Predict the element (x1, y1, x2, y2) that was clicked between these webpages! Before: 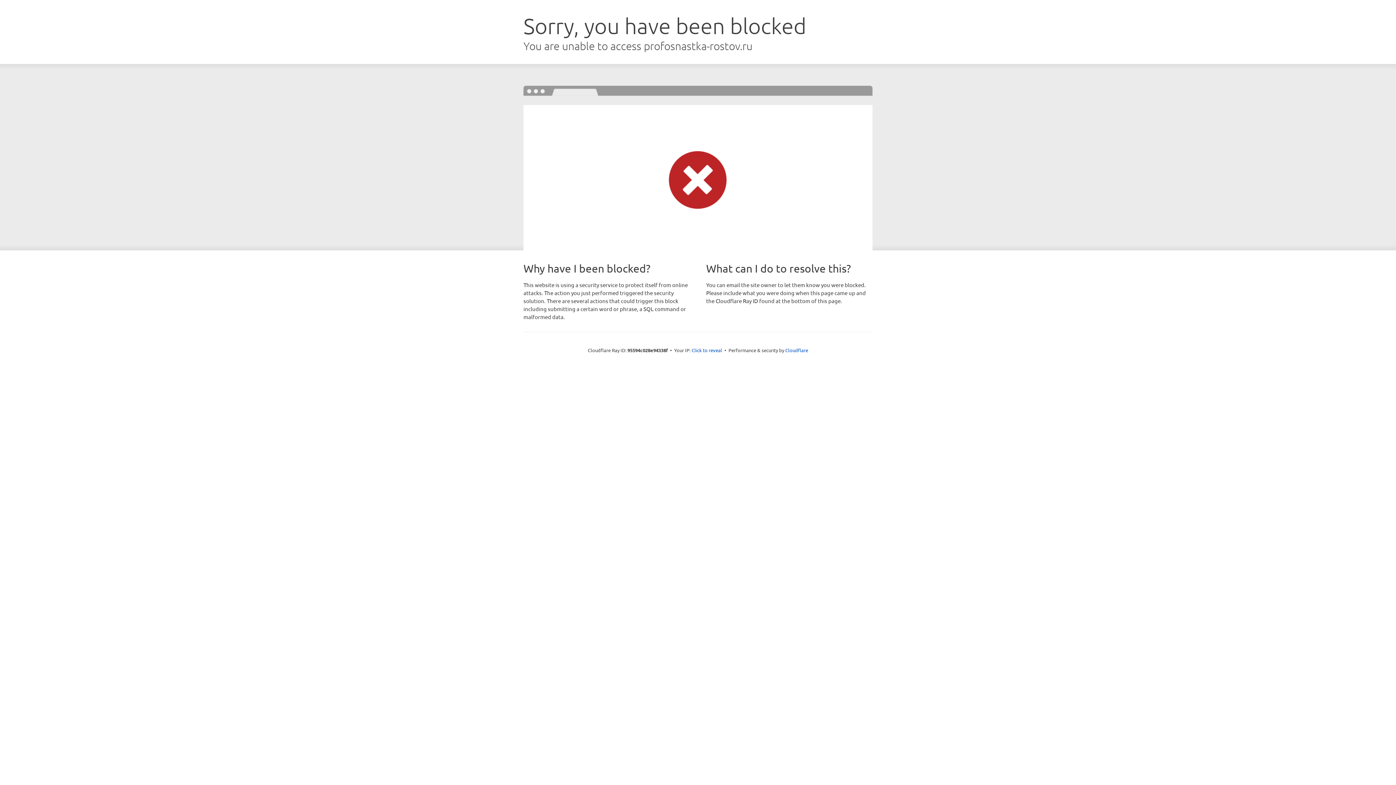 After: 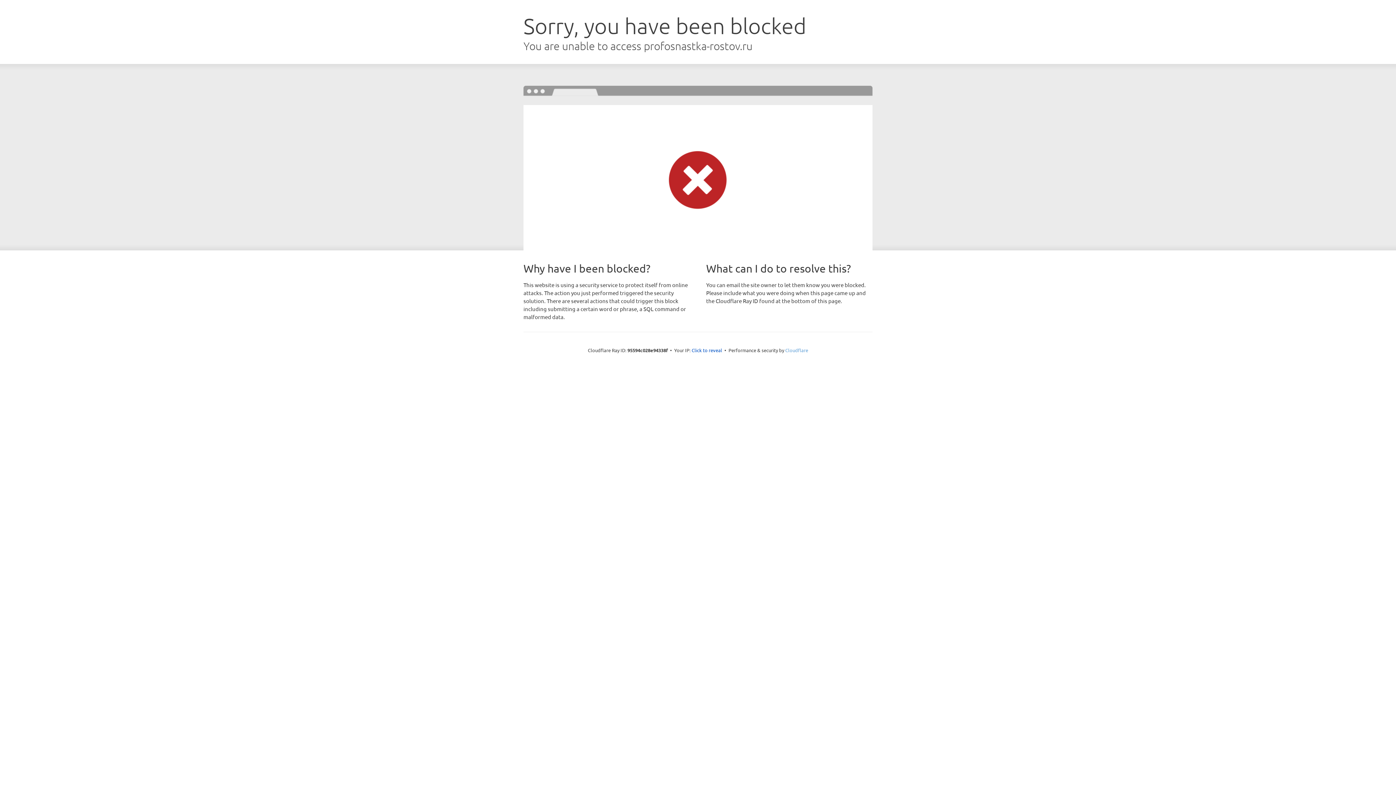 Action: bbox: (785, 347, 808, 353) label: Cloudflare